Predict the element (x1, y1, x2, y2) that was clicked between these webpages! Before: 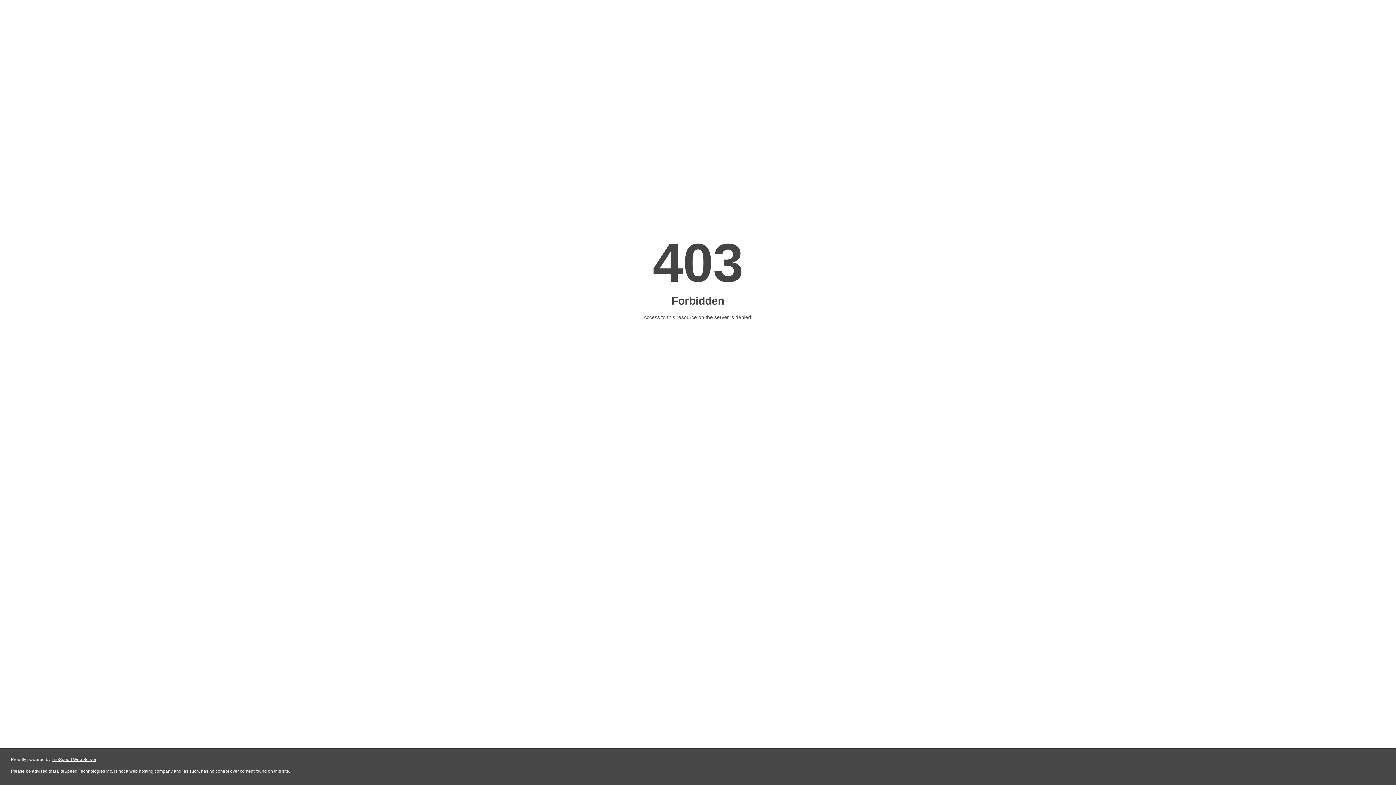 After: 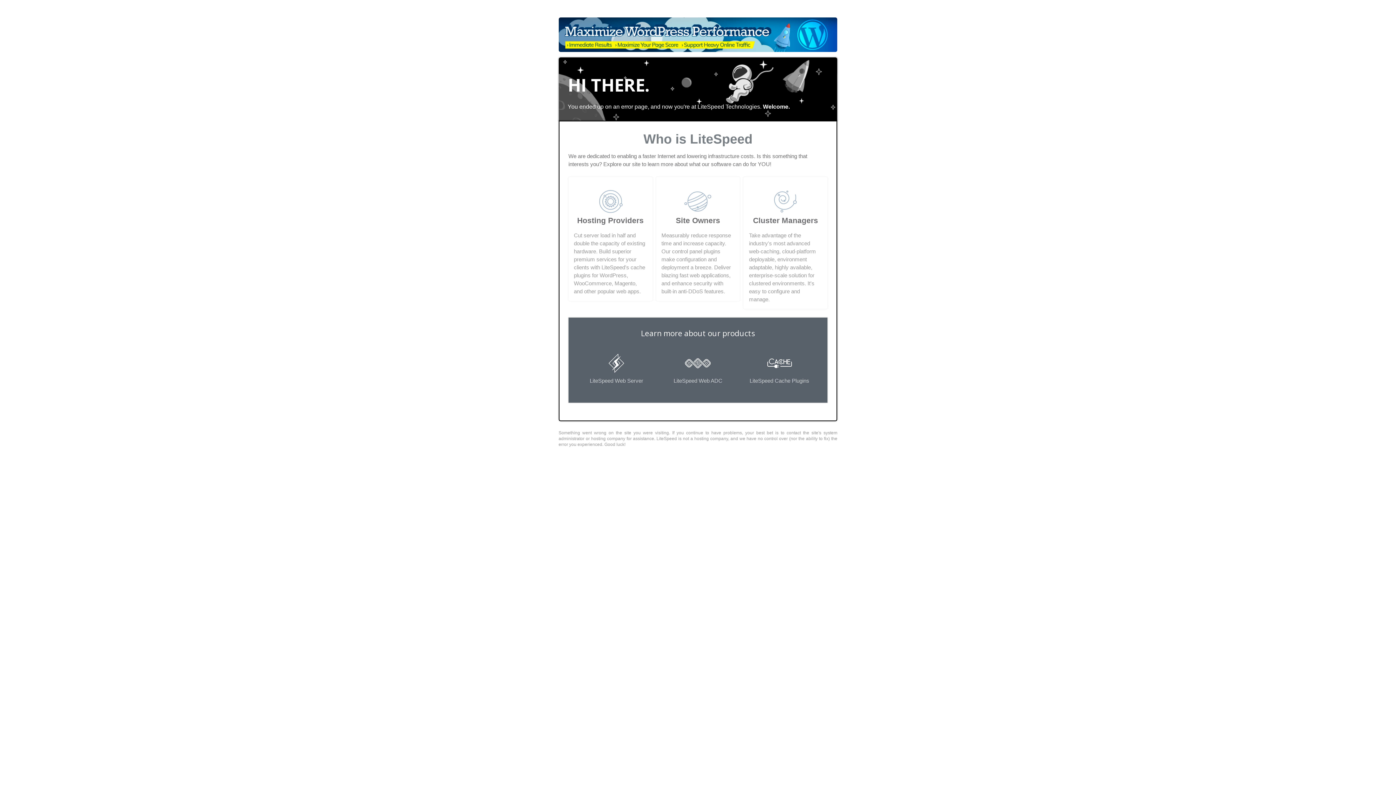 Action: label: LiteSpeed Web Server bbox: (51, 757, 96, 762)